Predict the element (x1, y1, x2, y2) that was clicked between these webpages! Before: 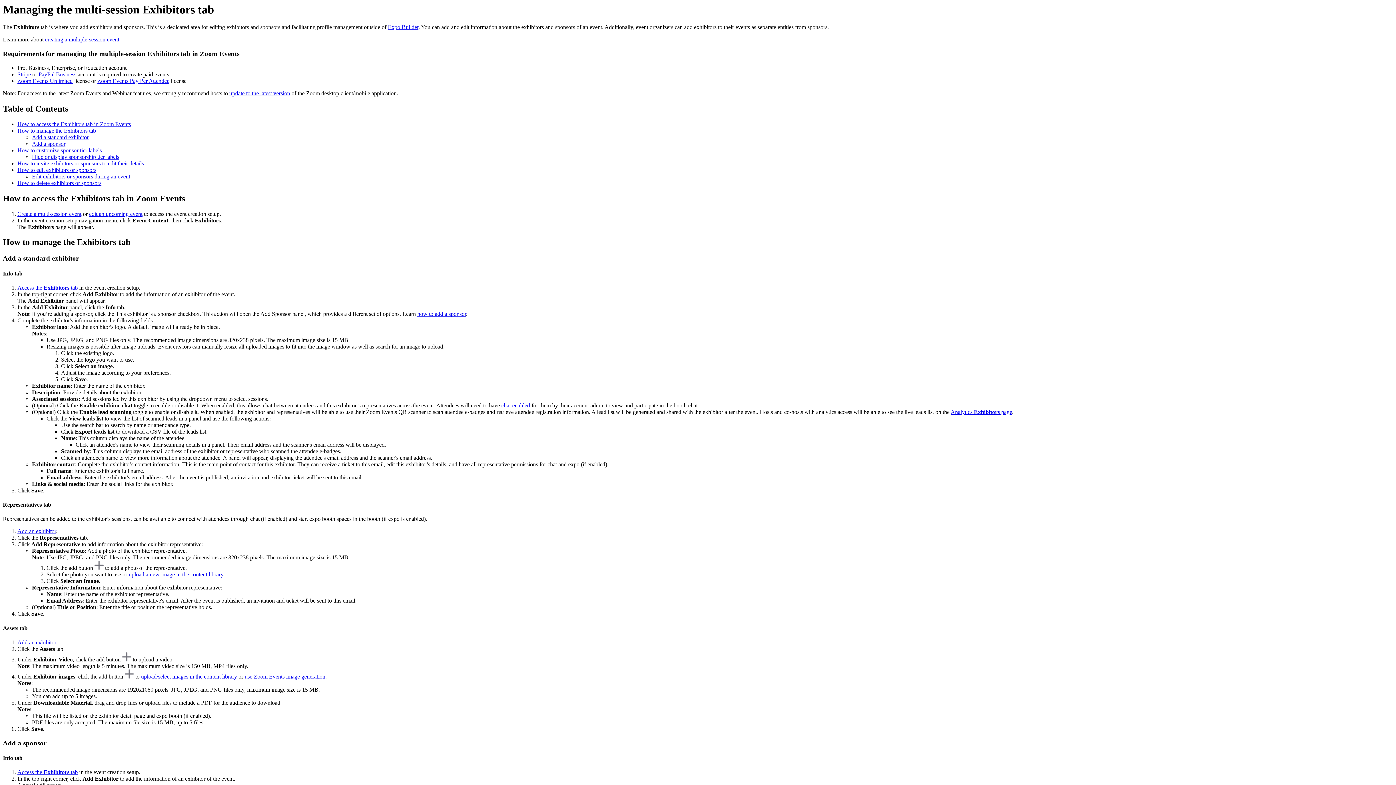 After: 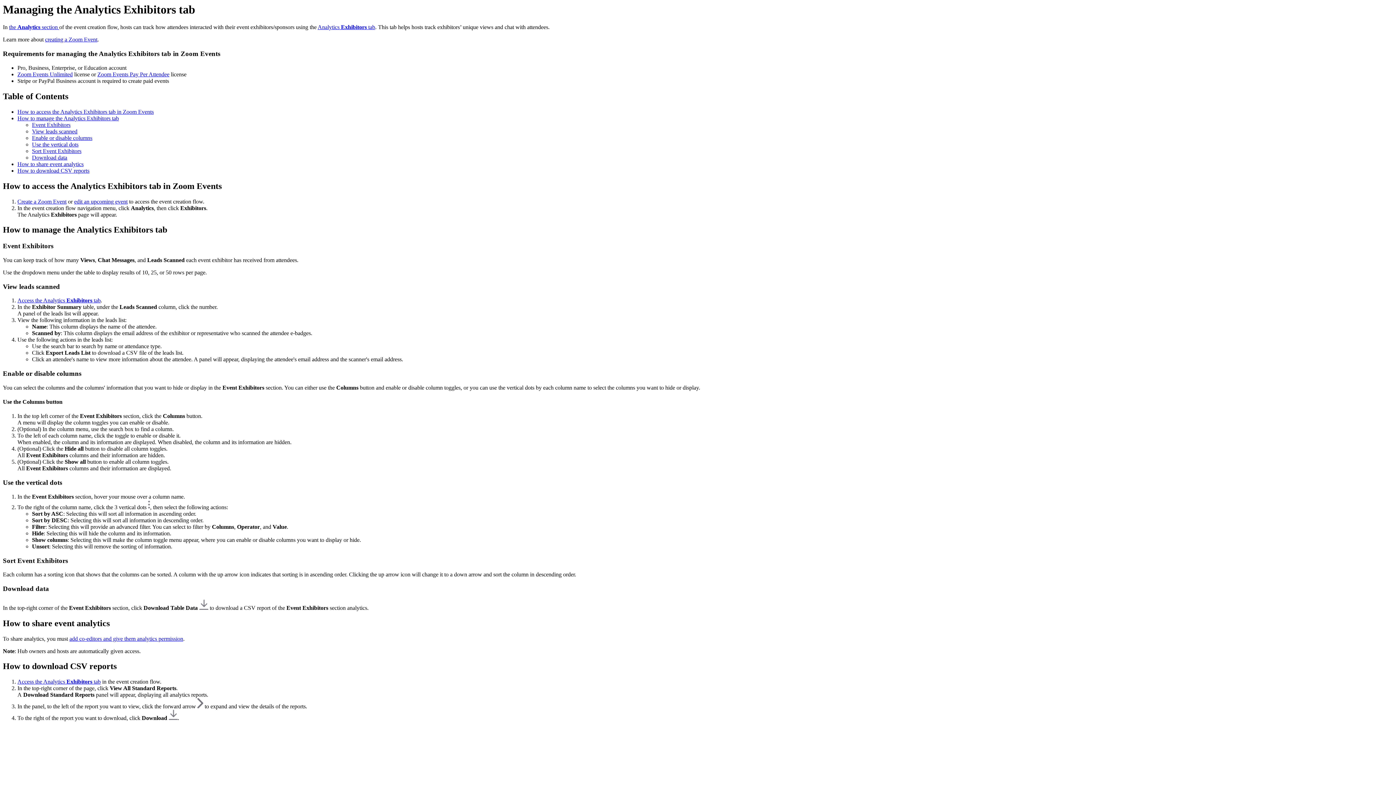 Action: label: Analytics Exhibitors page bbox: (950, 409, 1012, 415)